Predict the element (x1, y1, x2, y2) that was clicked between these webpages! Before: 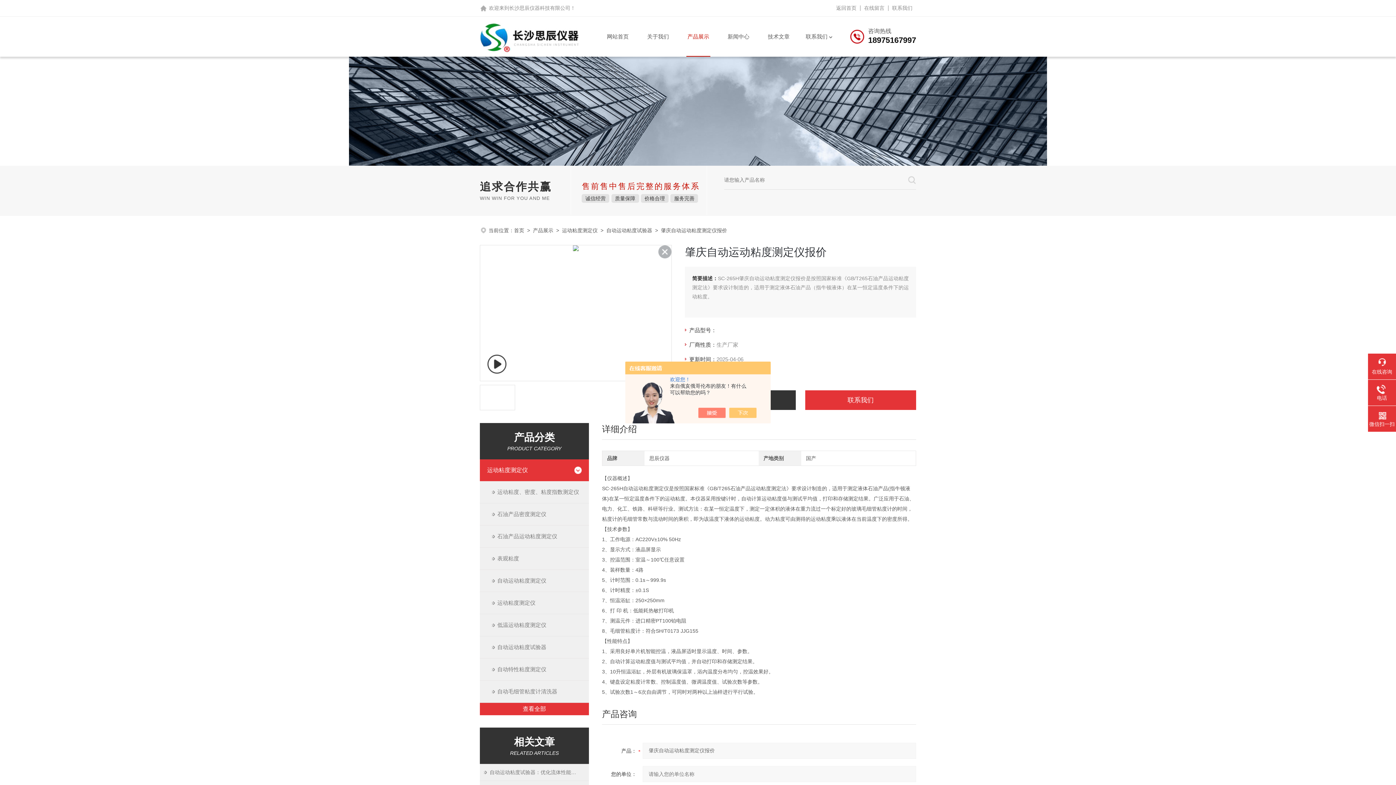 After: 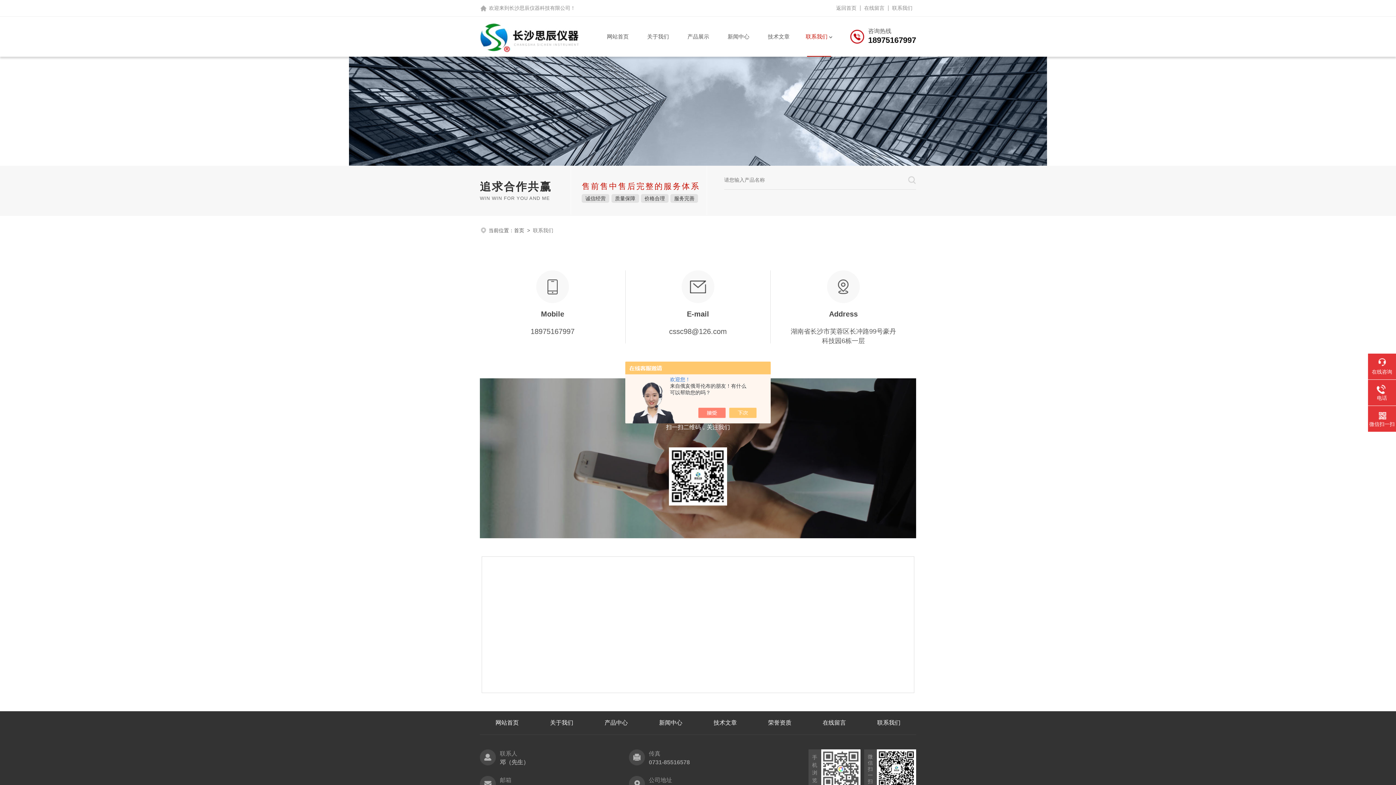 Action: label: 联系我们 bbox: (888, 0, 916, 16)